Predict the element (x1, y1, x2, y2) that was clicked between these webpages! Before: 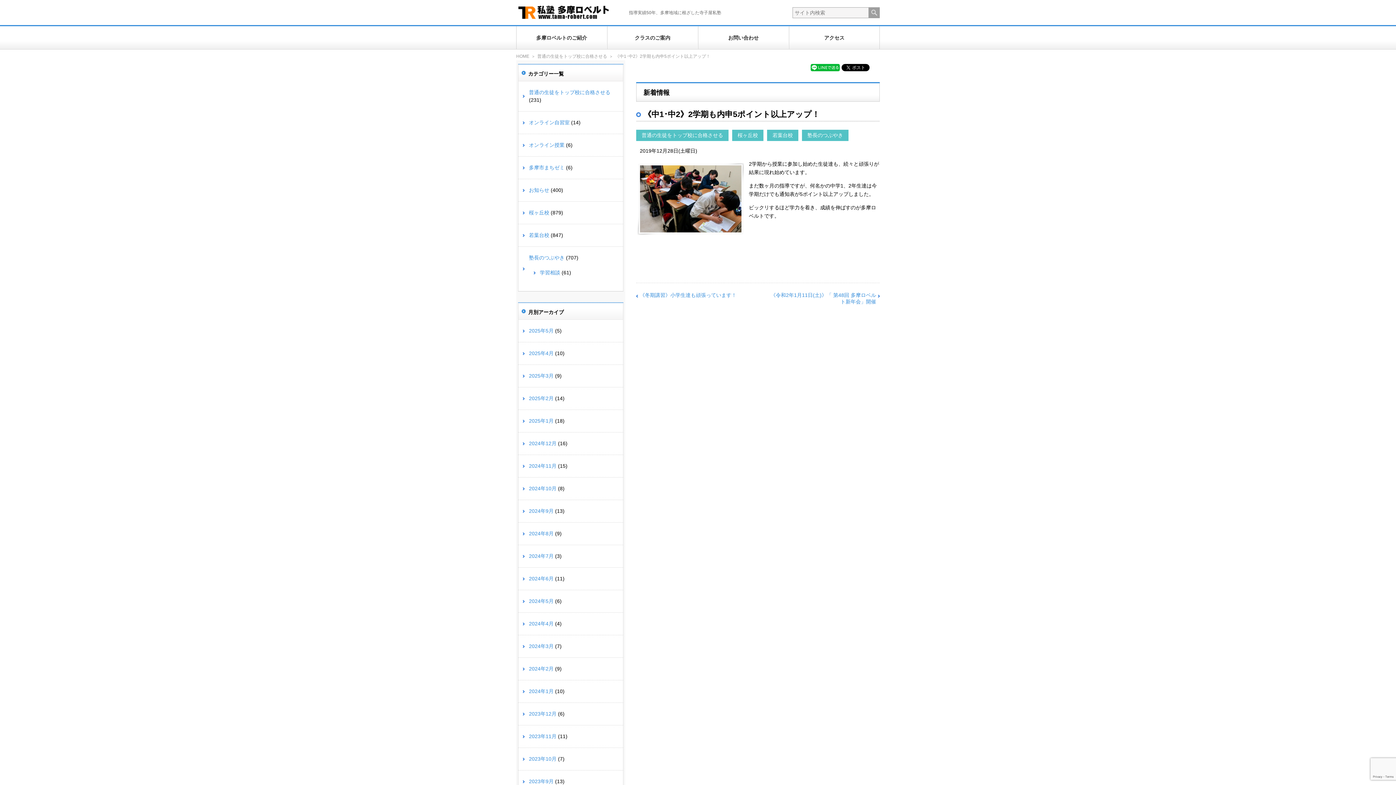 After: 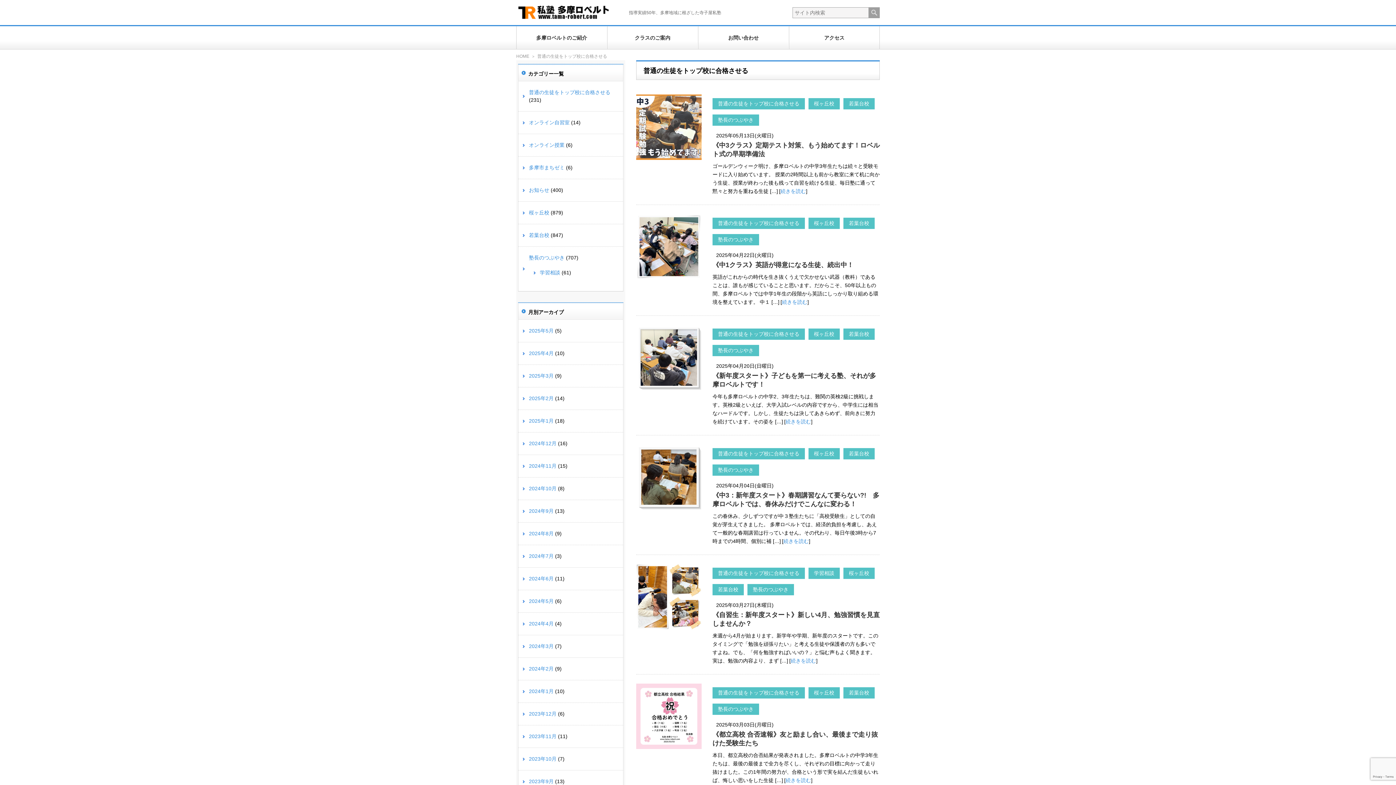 Action: bbox: (641, 132, 723, 138) label: 普通の生徒をトップ校に合格させる